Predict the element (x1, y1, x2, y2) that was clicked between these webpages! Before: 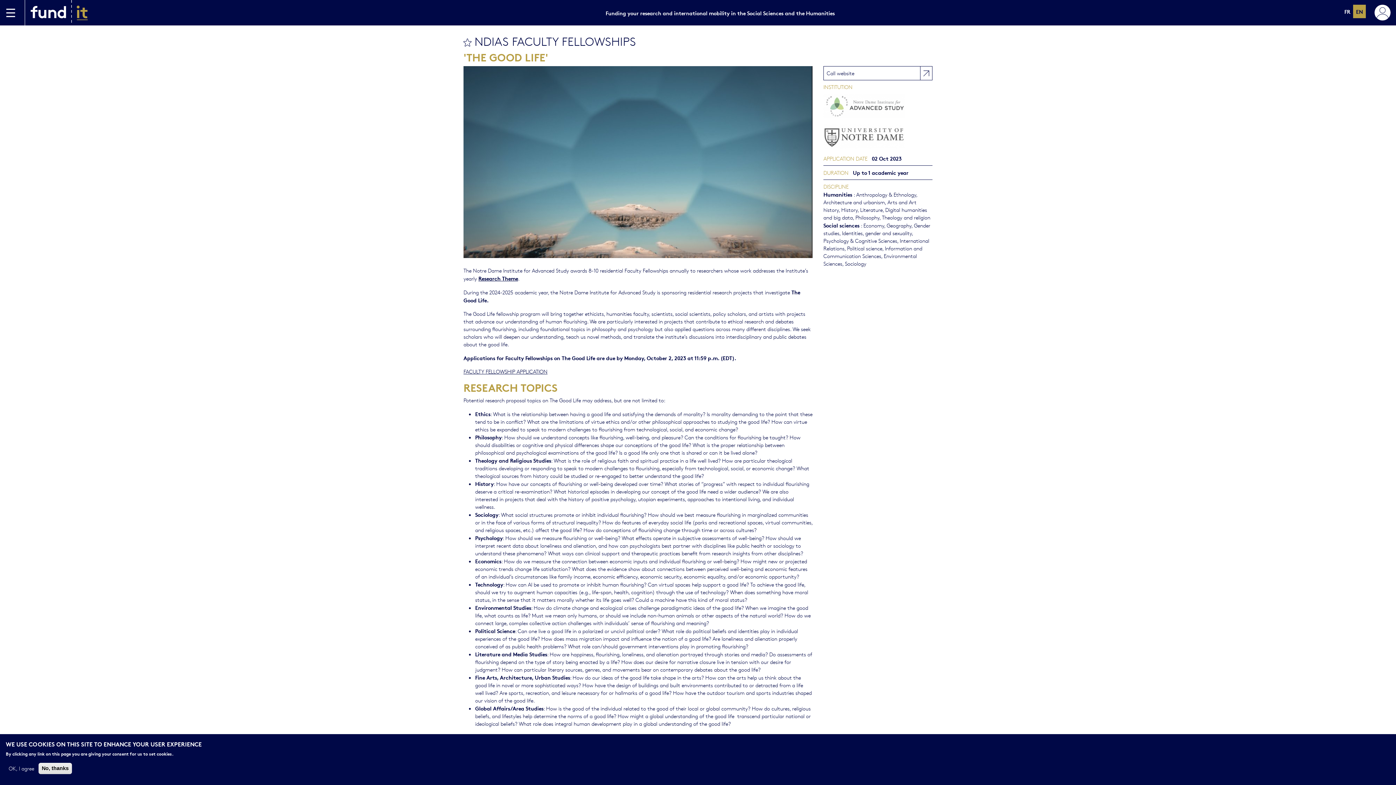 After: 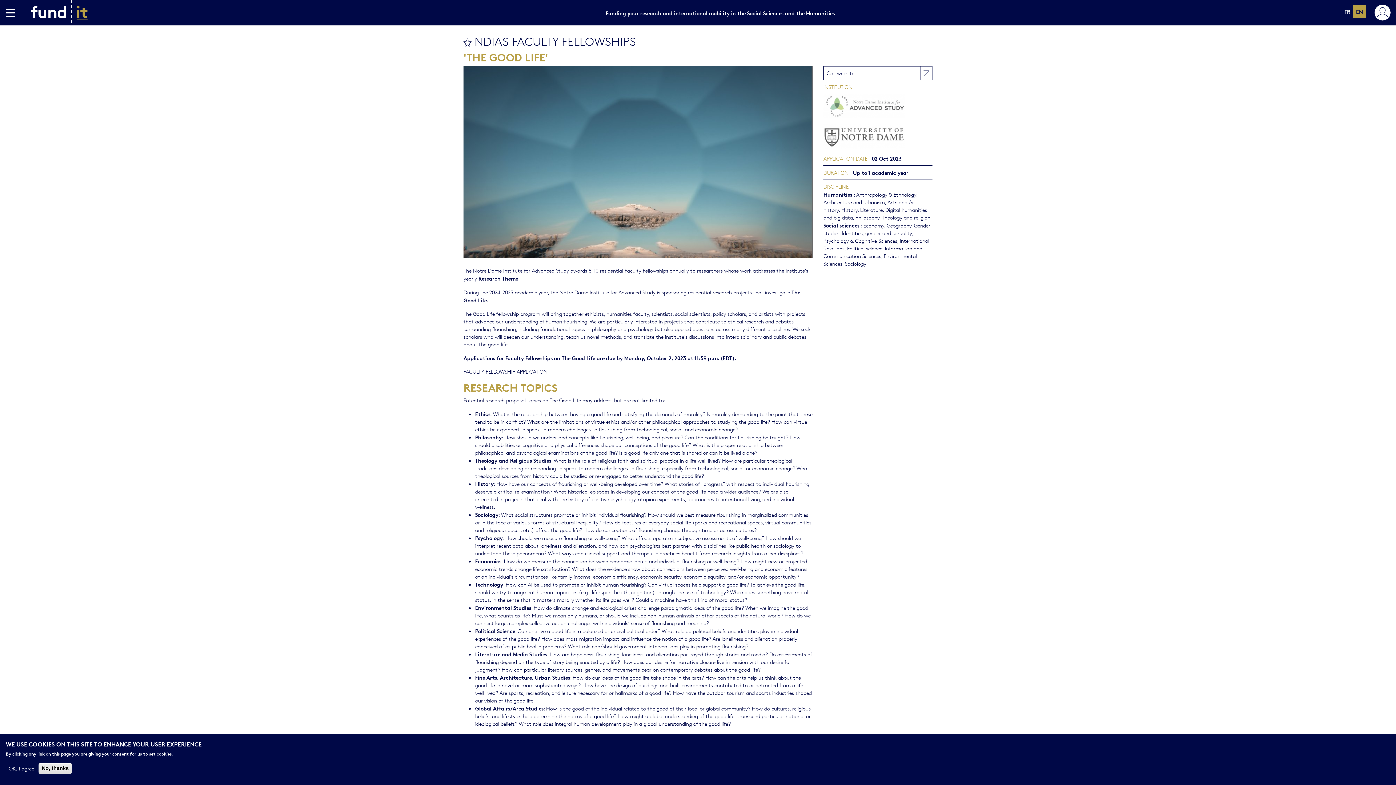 Action: label: EN bbox: (1353, 4, 1366, 18)